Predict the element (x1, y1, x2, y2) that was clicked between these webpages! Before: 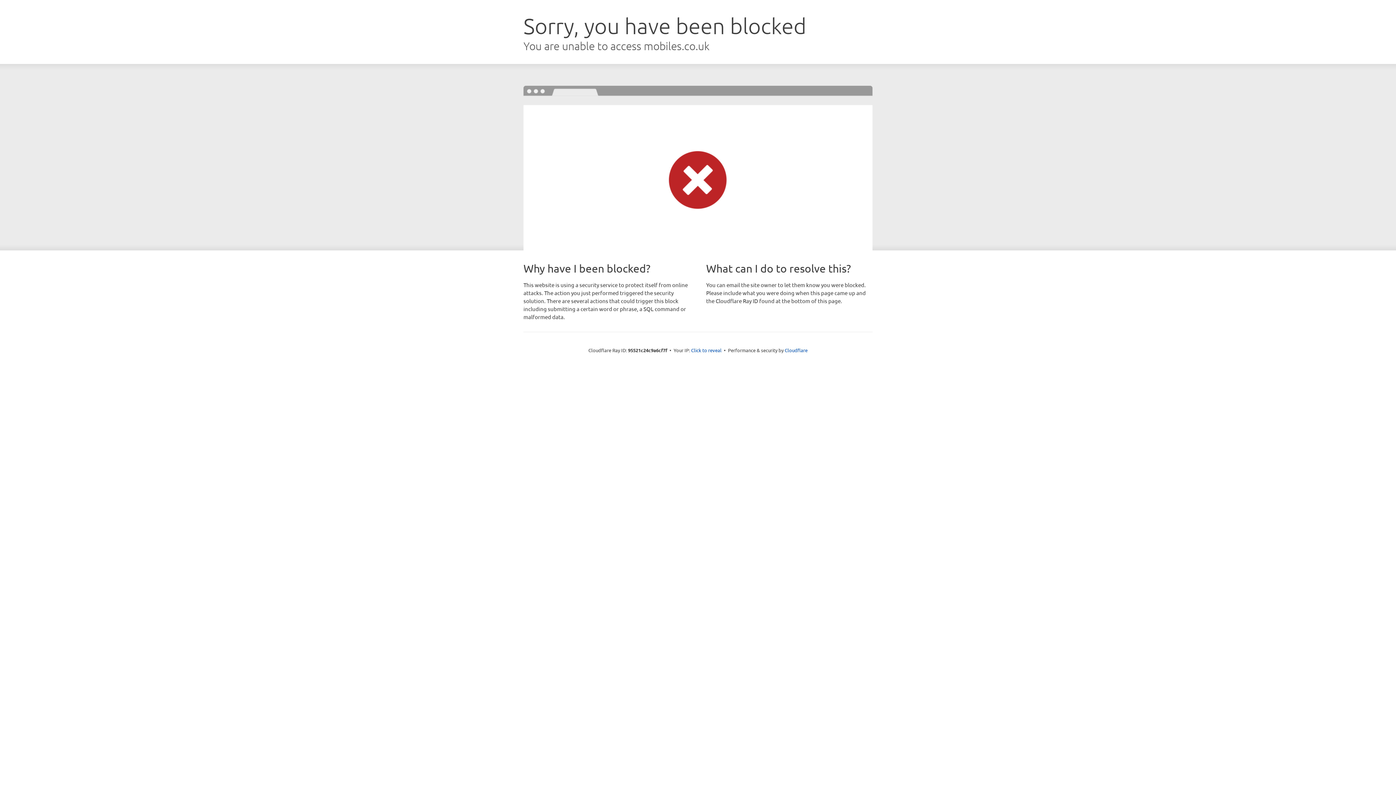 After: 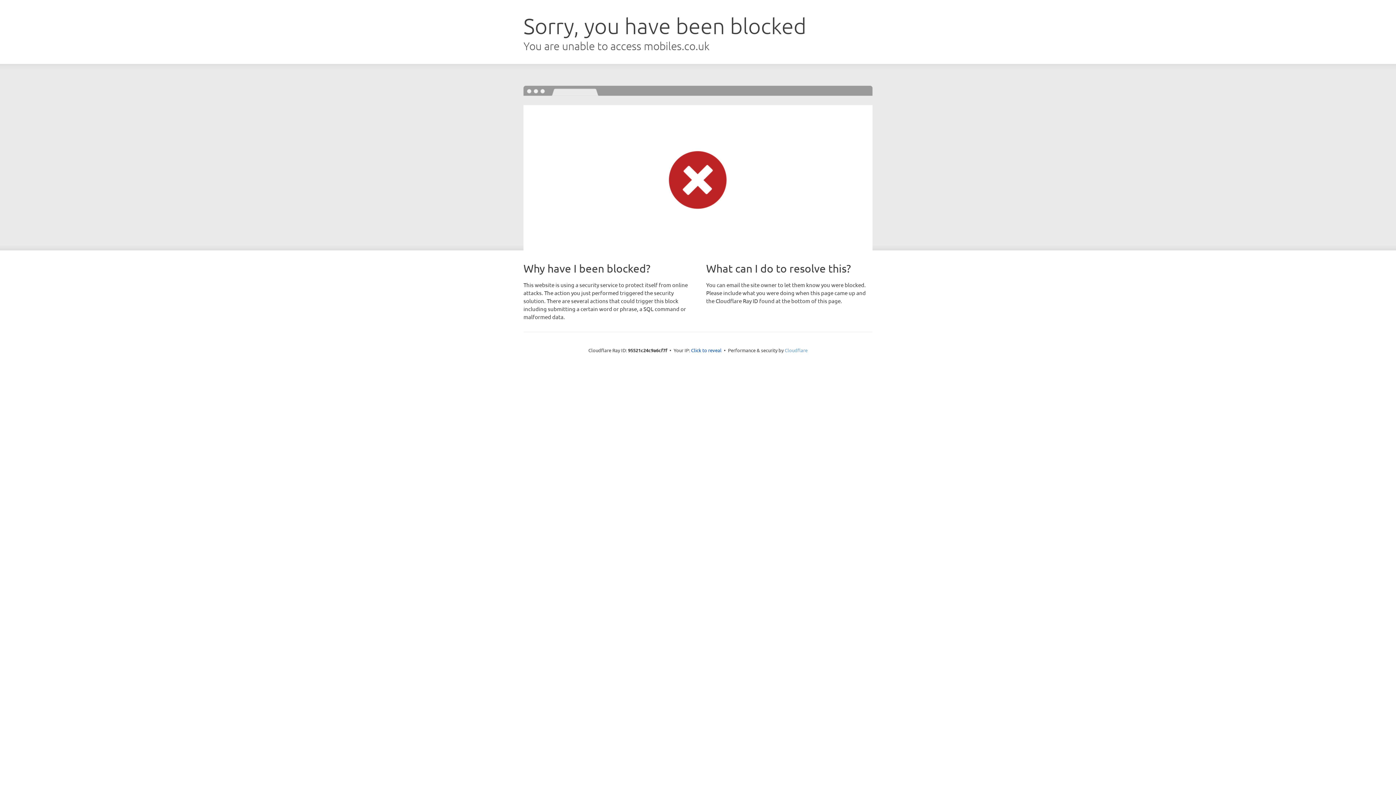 Action: label: Cloudflare bbox: (784, 347, 807, 353)